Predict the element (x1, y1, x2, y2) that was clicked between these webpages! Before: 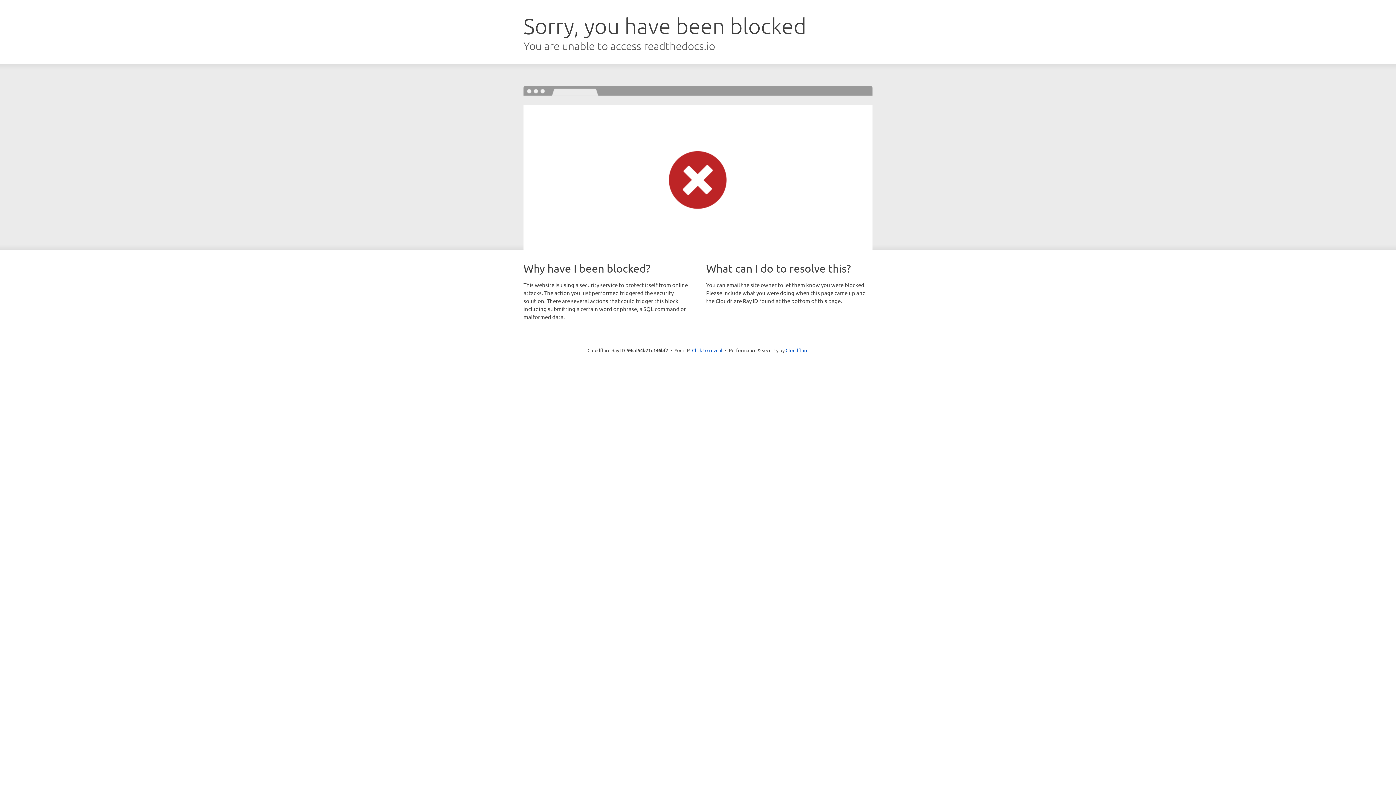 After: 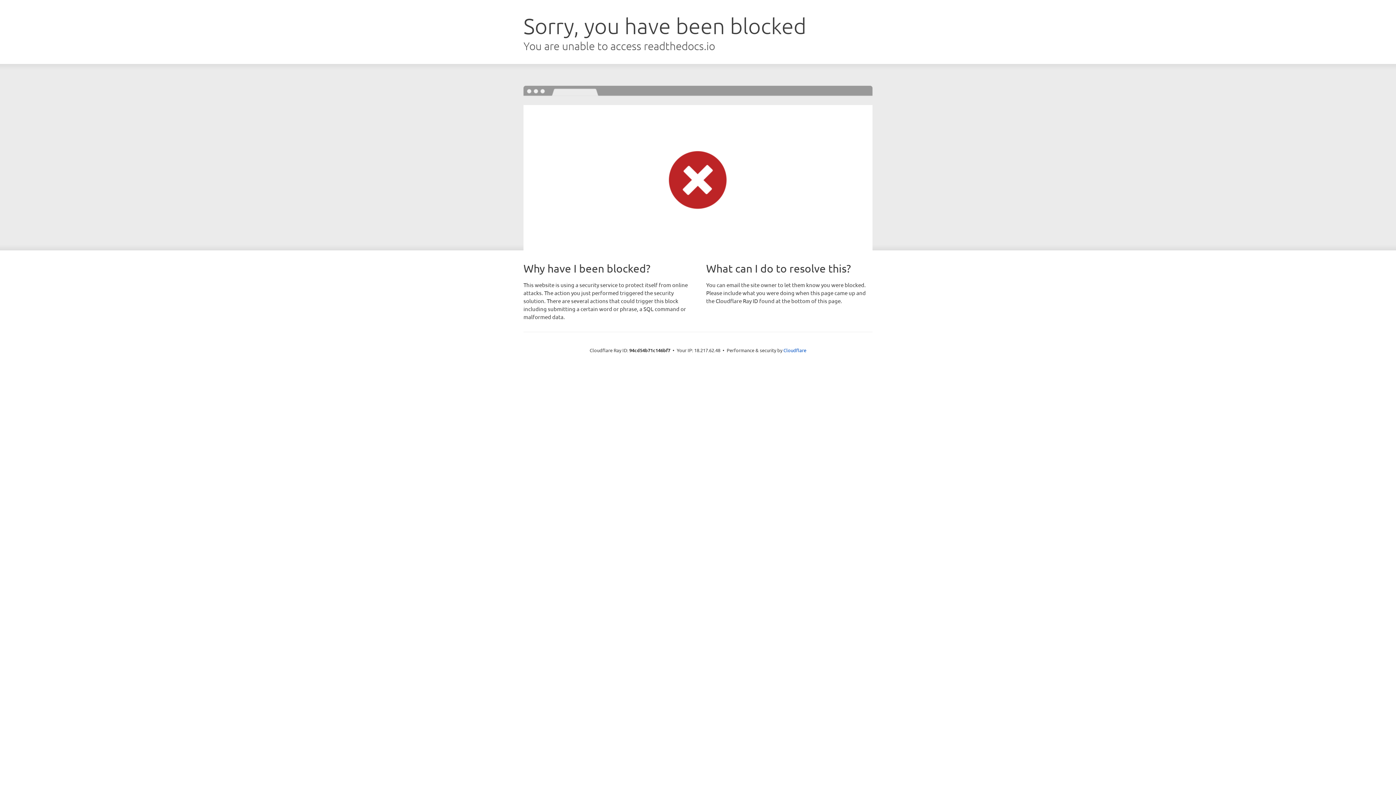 Action: bbox: (692, 346, 722, 353) label: Click to reveal